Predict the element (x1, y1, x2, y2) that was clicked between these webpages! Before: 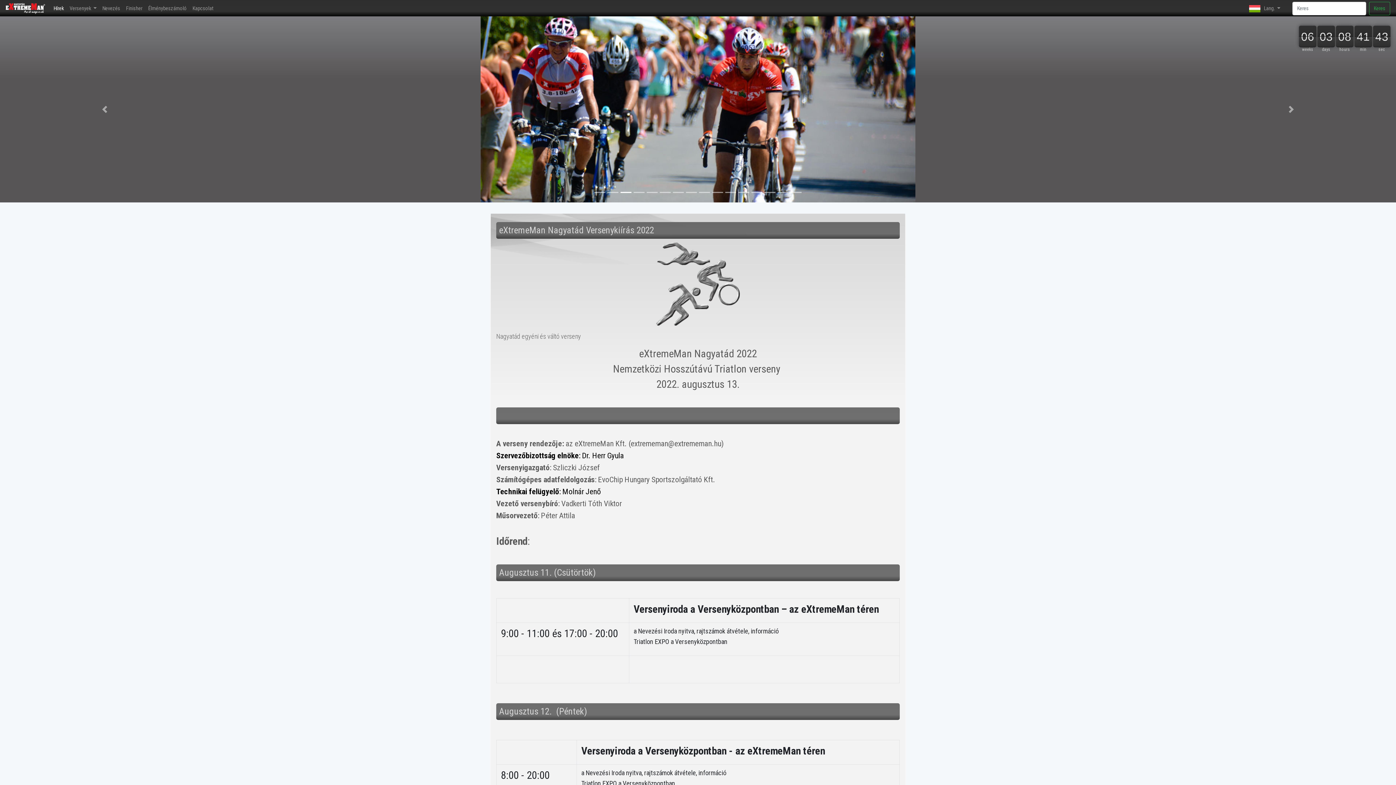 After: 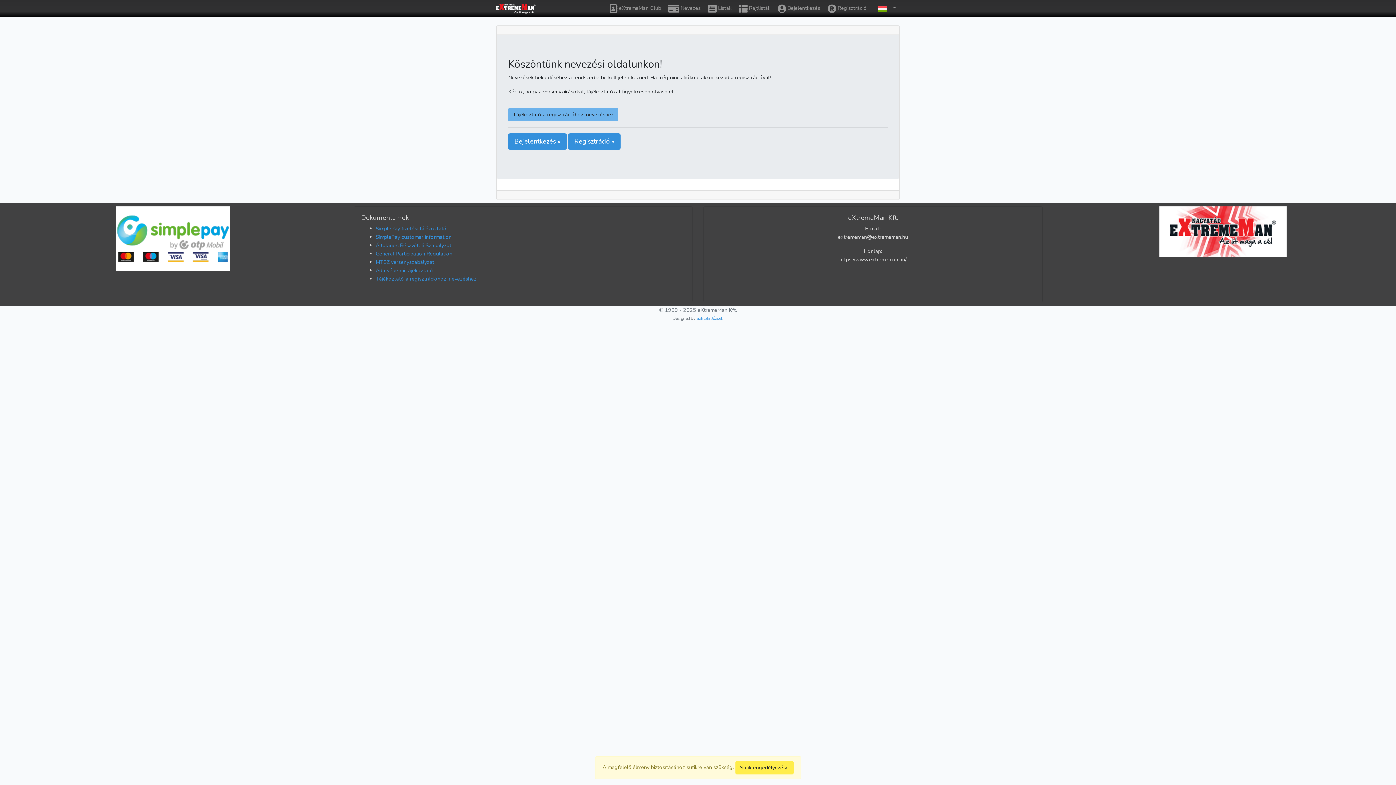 Action: label: Nevezés bbox: (99, 1, 123, 15)